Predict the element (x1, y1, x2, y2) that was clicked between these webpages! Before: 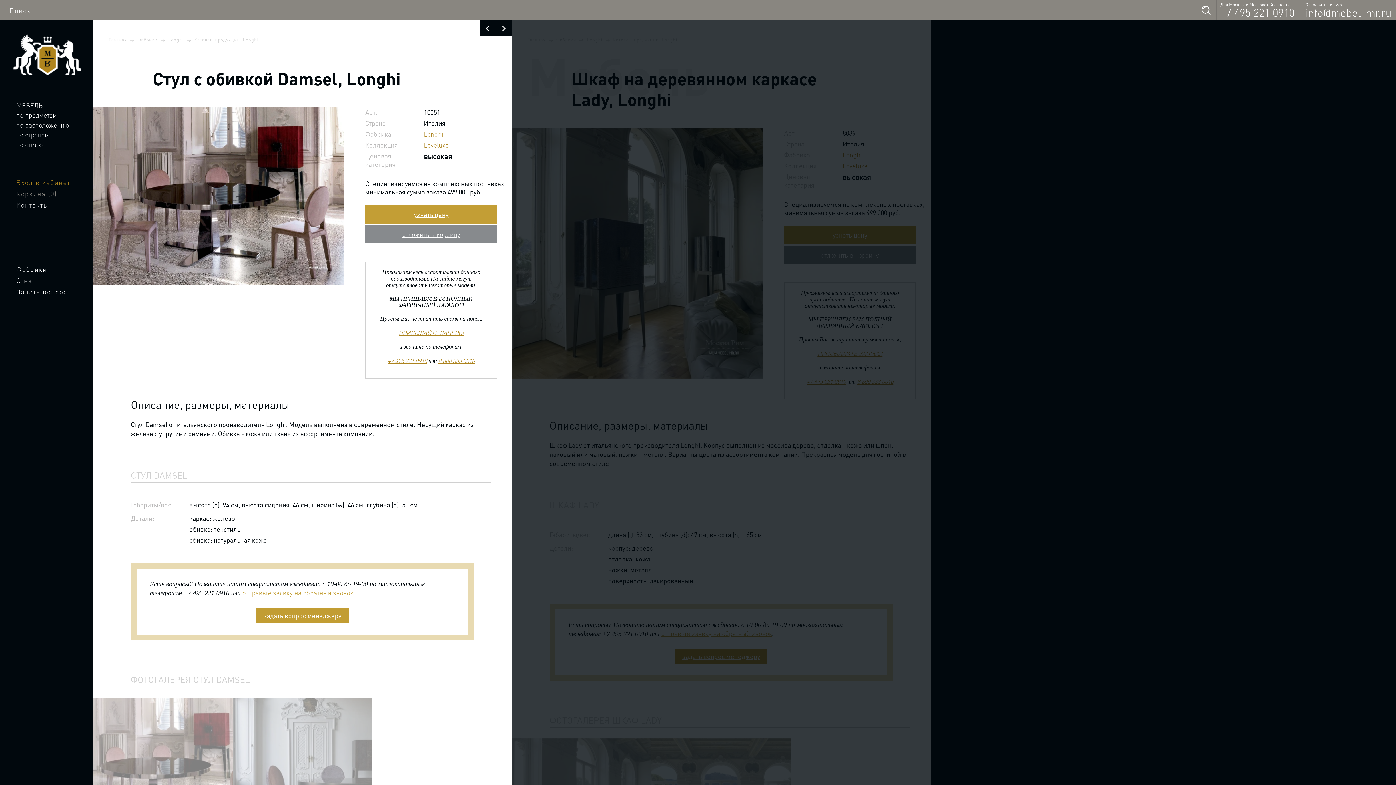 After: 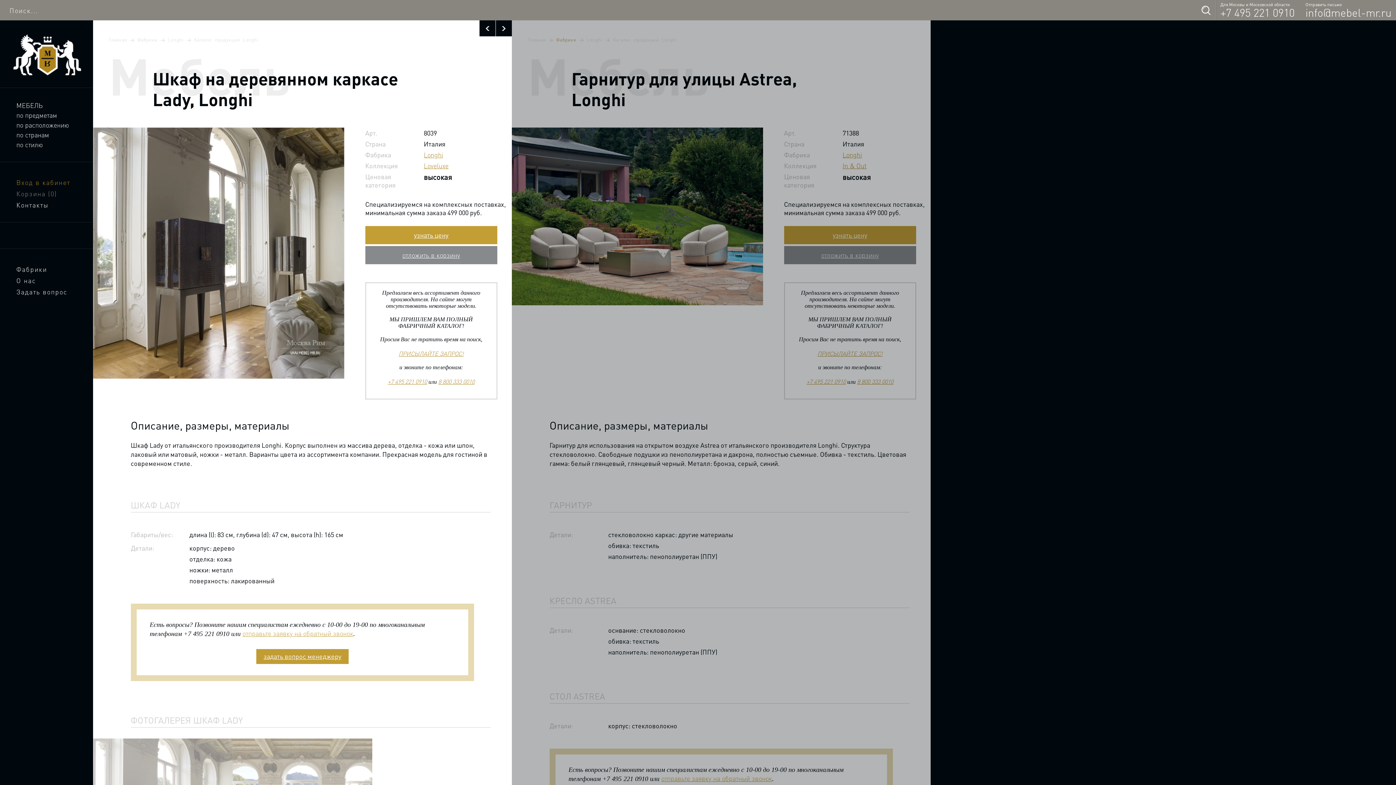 Action: bbox: (556, 37, 576, 42) label: Фабрики